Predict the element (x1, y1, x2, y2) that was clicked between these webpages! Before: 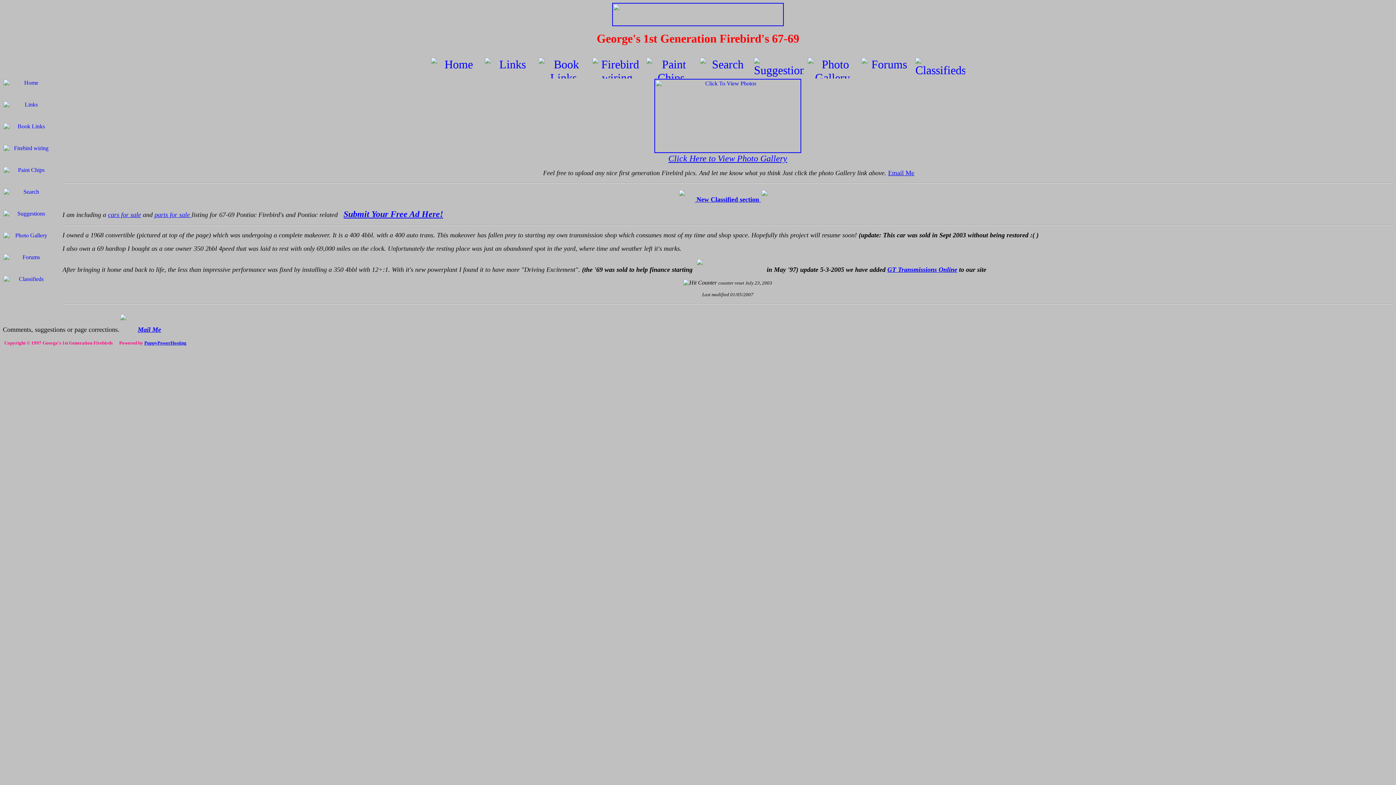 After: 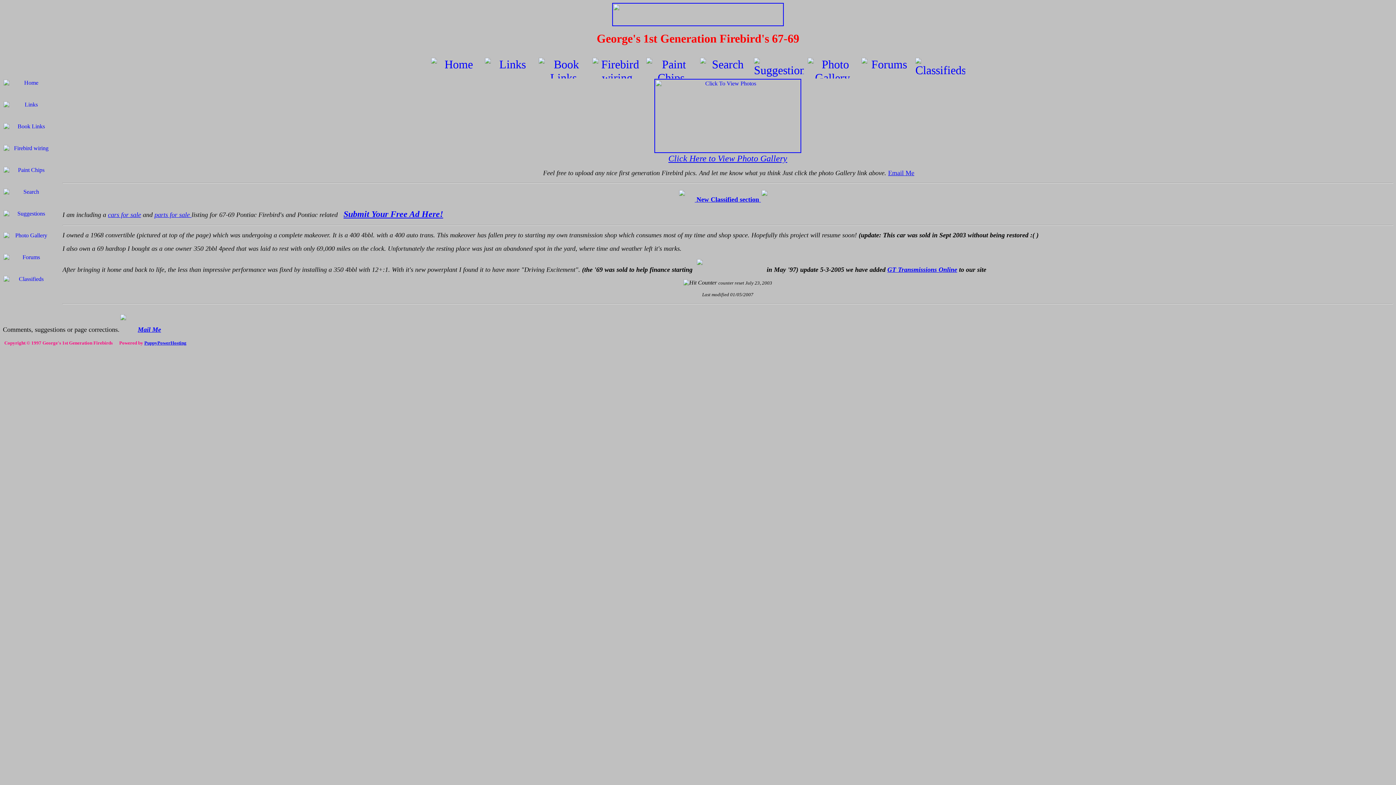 Action: bbox: (119, 326, 161, 333) label: Mail Me